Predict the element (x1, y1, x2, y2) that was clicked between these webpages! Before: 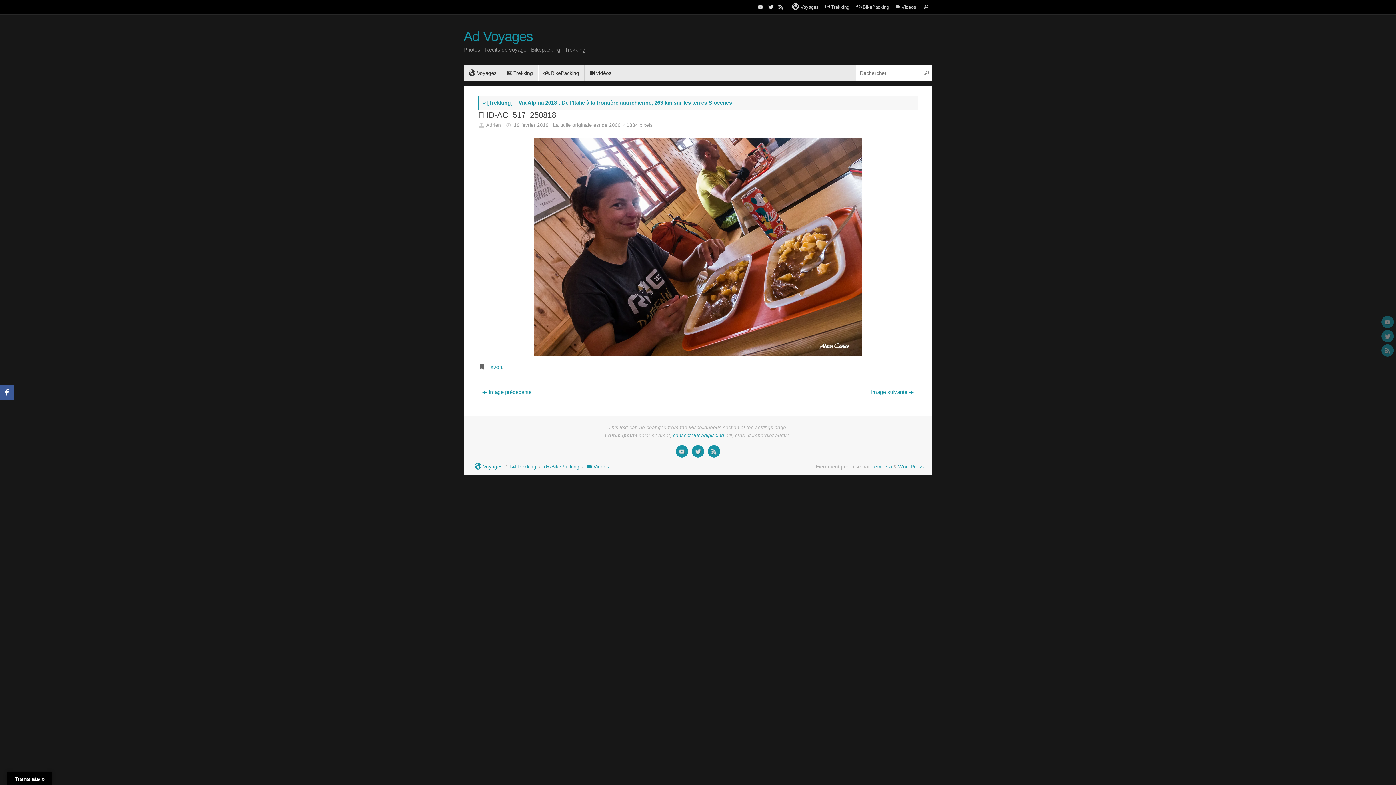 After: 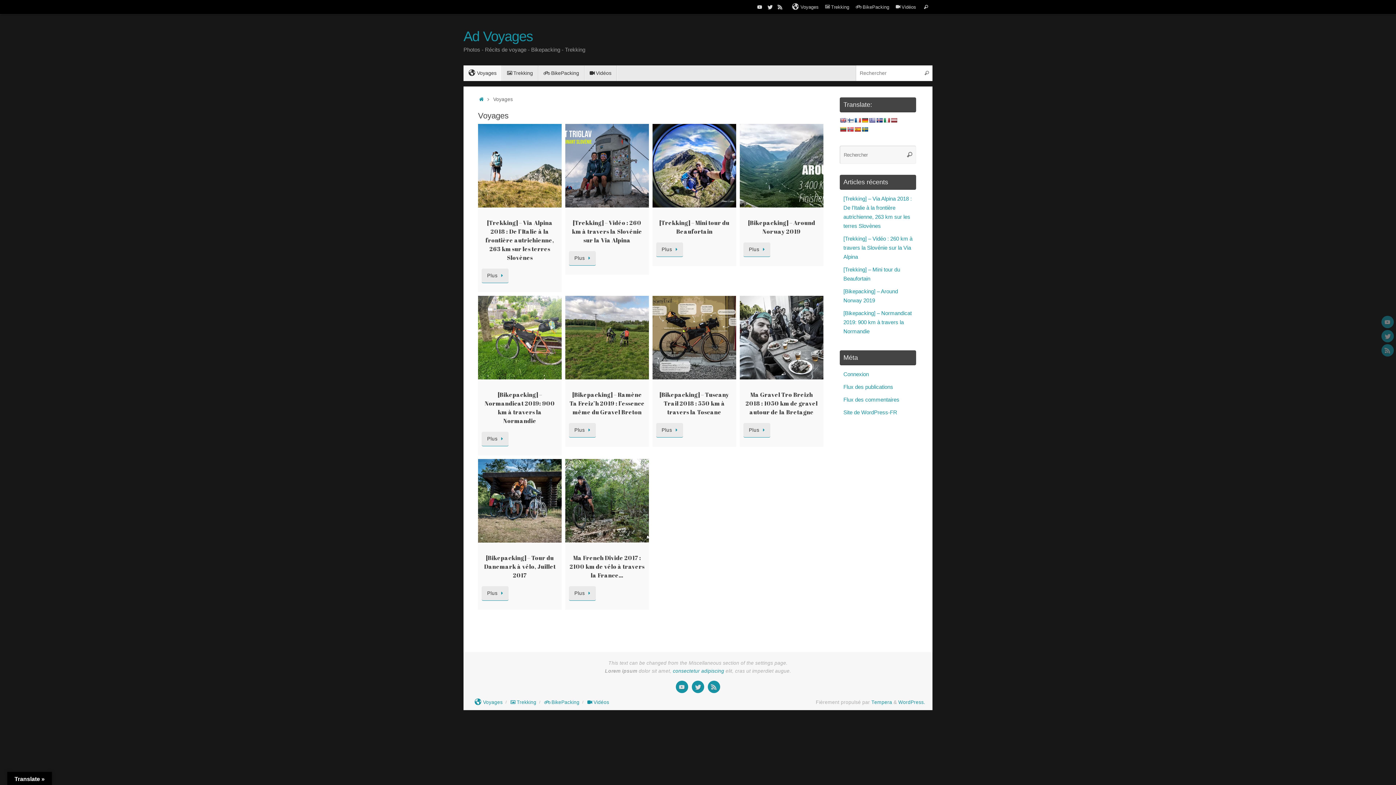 Action: label: Voyages bbox: (474, 464, 502, 469)